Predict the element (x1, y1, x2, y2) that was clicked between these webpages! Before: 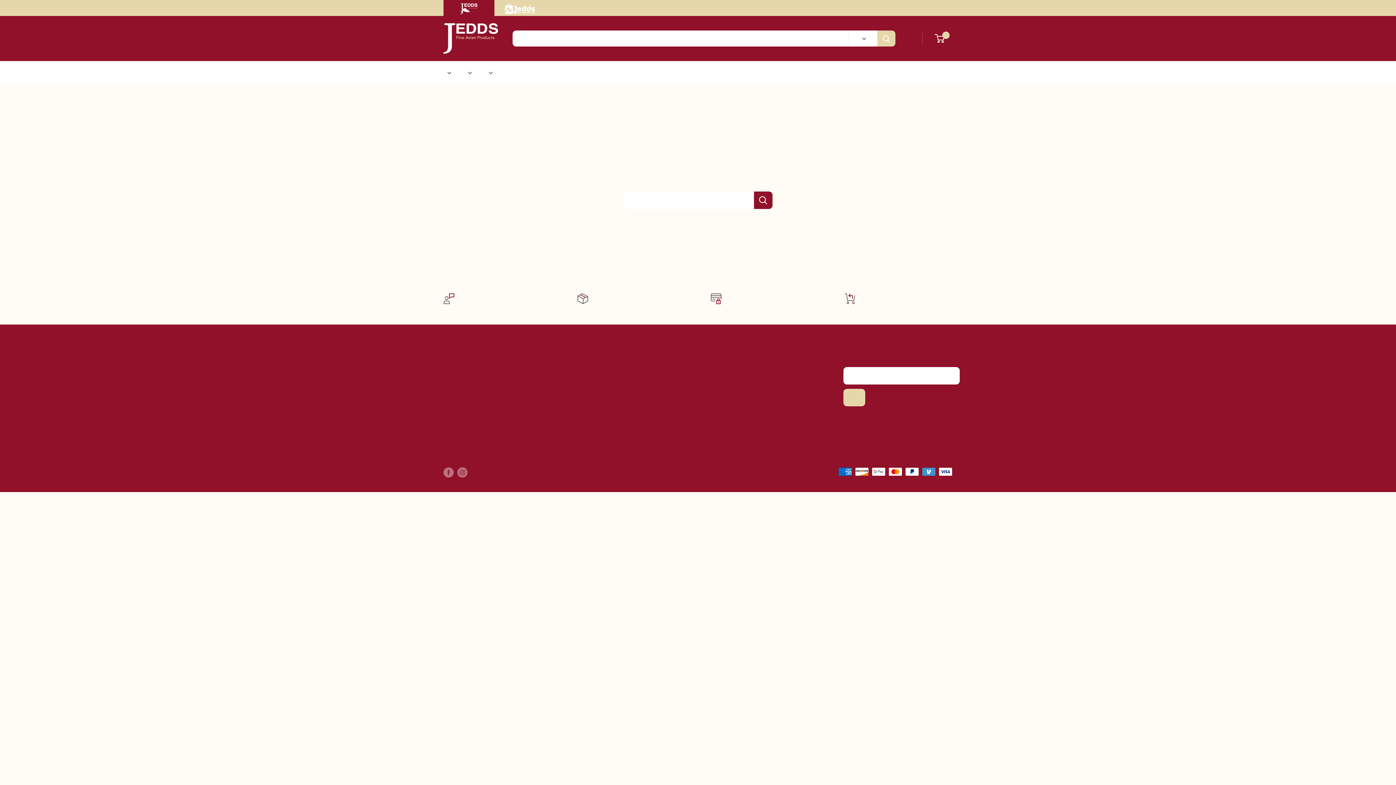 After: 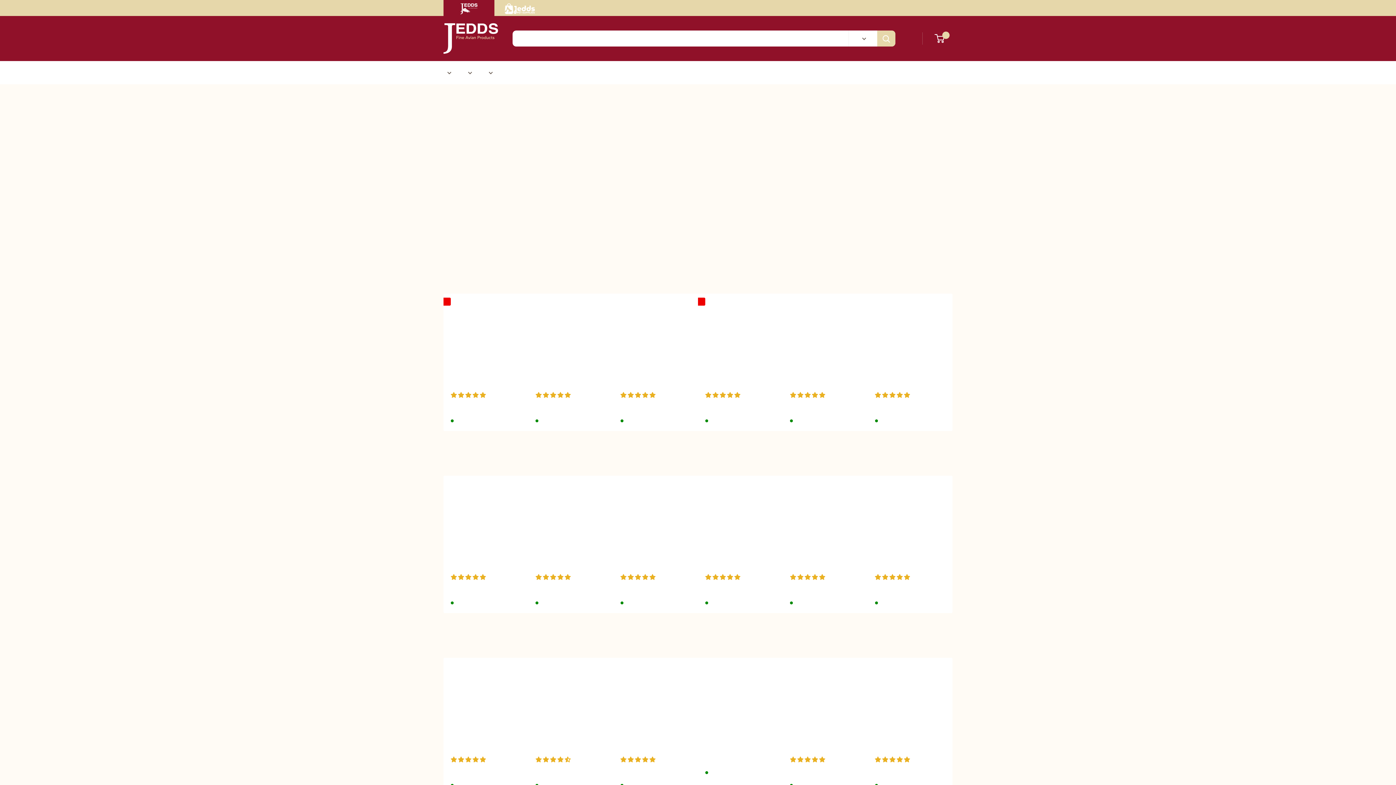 Action: bbox: (464, 67, 472, 77) label: Feed